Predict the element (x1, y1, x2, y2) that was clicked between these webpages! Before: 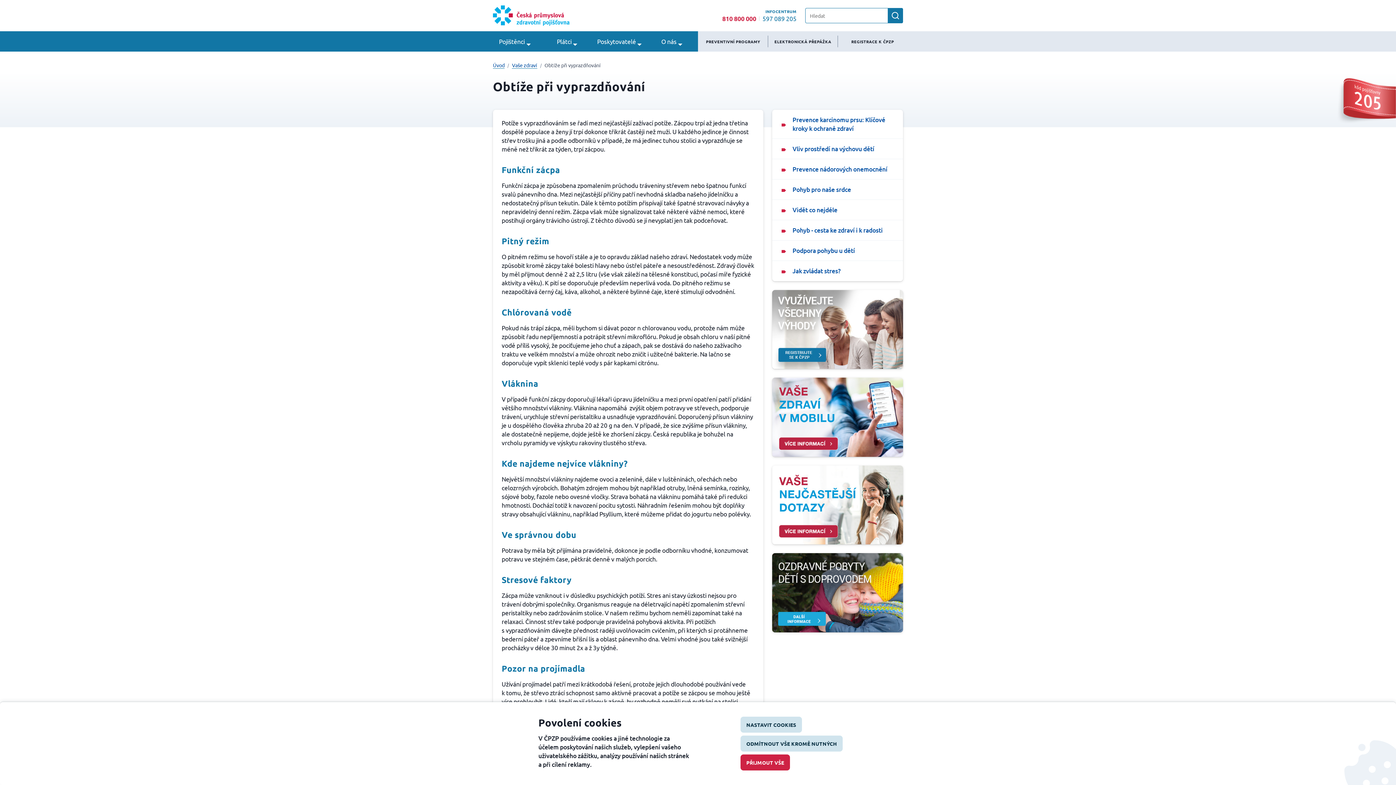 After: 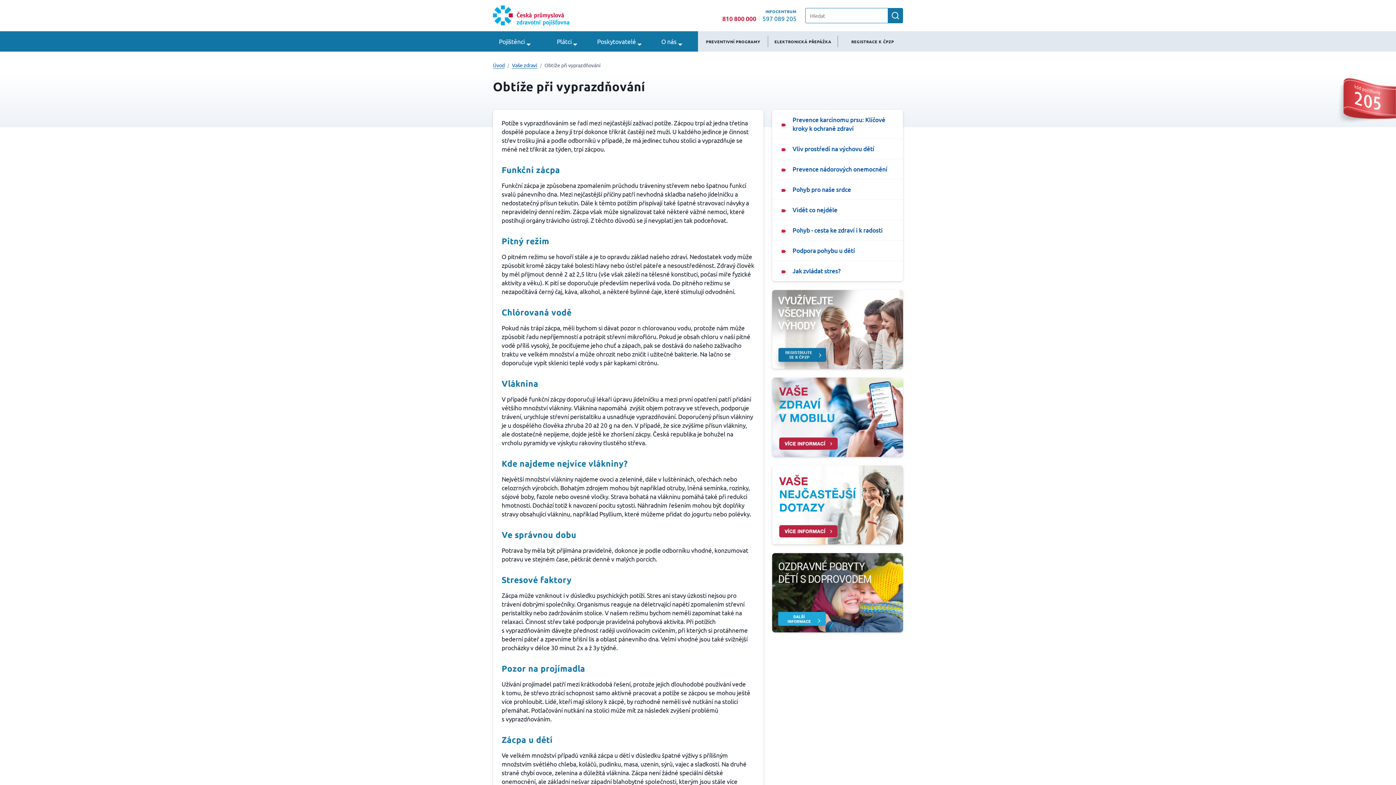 Action: bbox: (740, 736, 842, 752) label: ODMÍTNOUT VŠE KROMĚ NUTNÝCH